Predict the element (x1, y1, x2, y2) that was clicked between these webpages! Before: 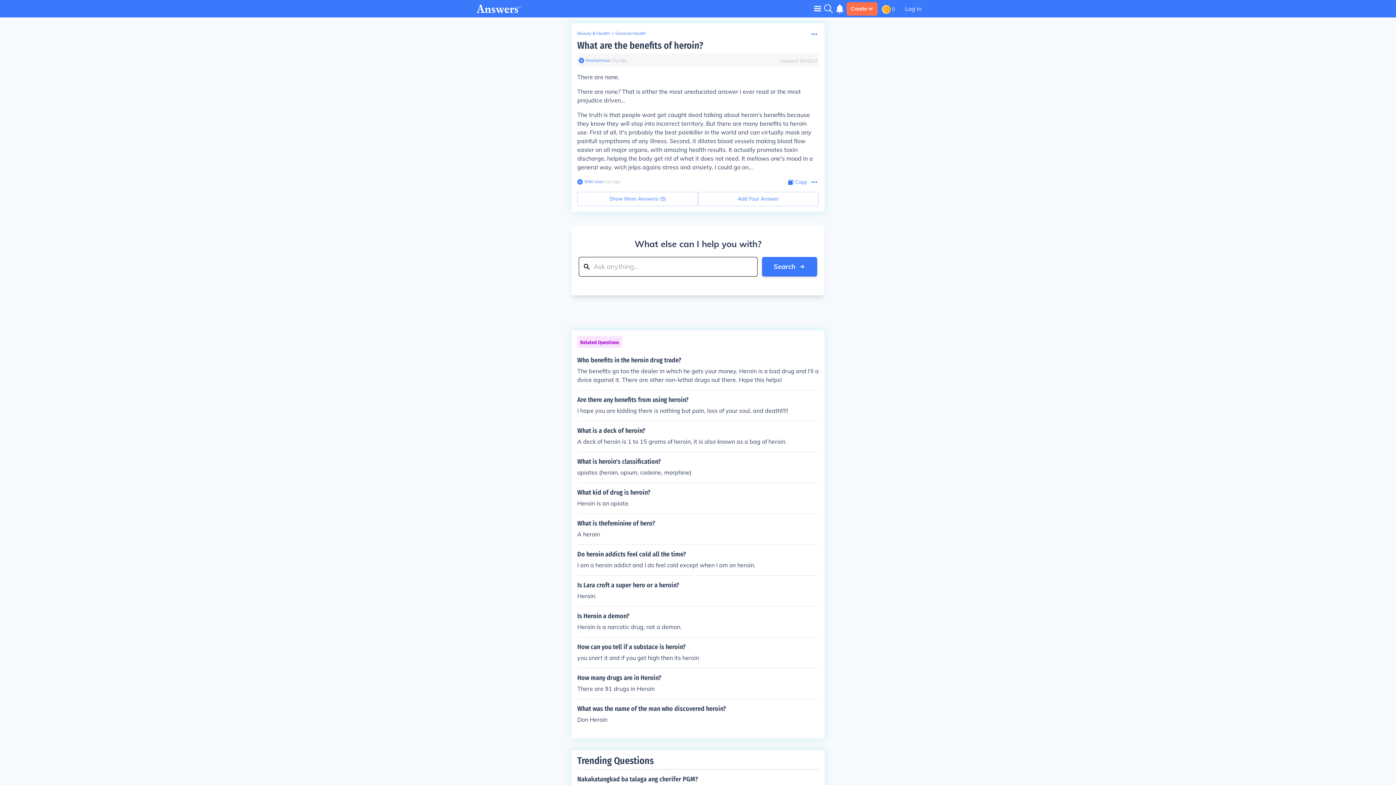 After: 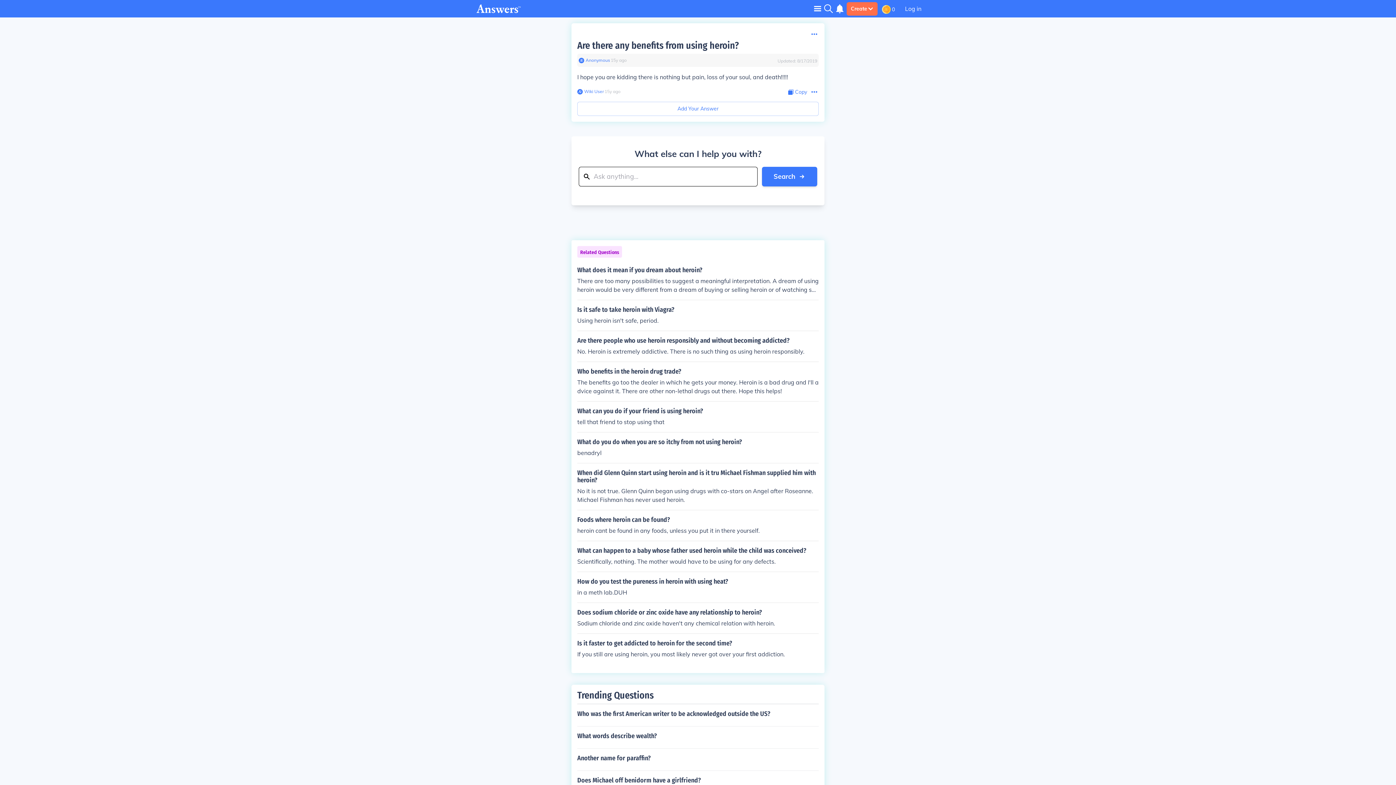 Action: label: Are there any benefits from using heroin?

I hope you are kidding there is nothing but pain, loss of your soul, and death!!!!! bbox: (577, 396, 818, 415)